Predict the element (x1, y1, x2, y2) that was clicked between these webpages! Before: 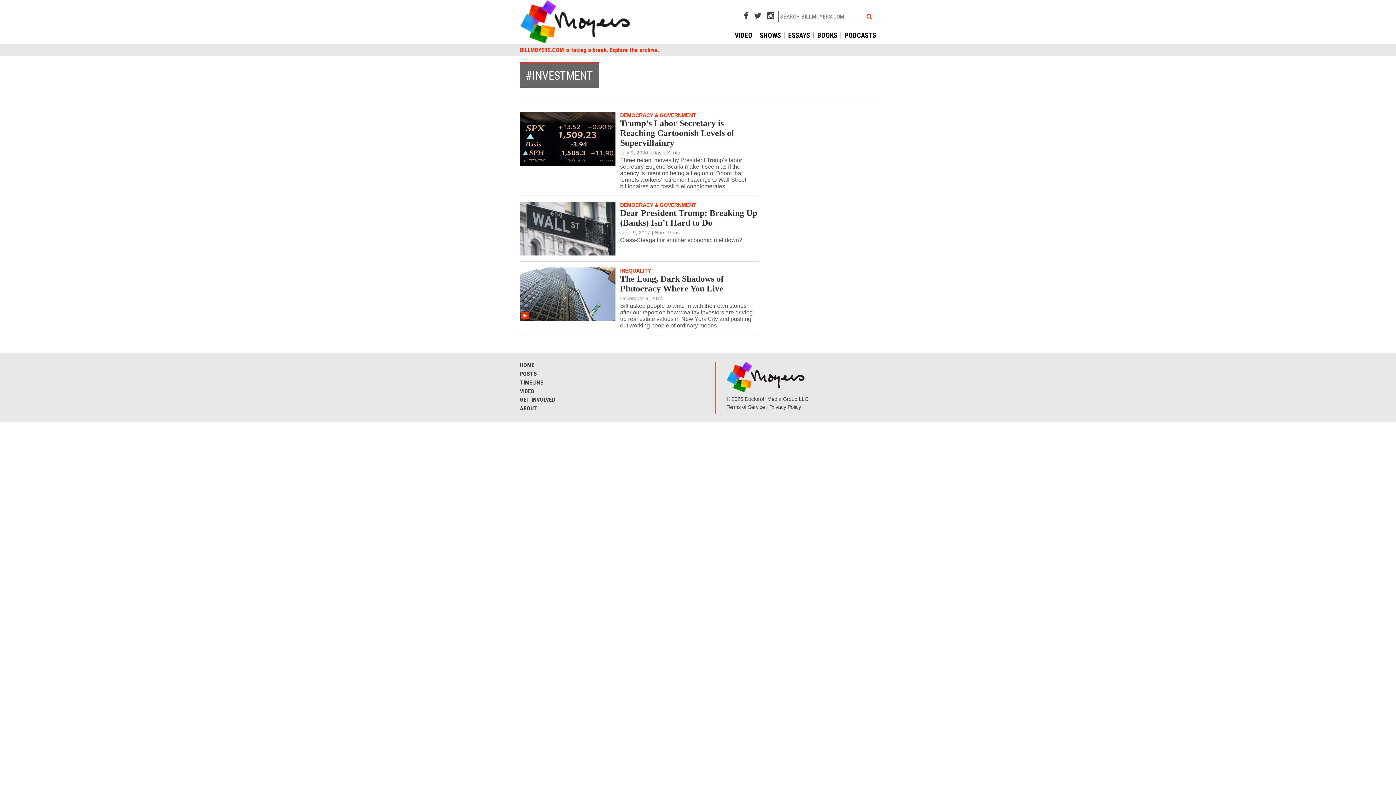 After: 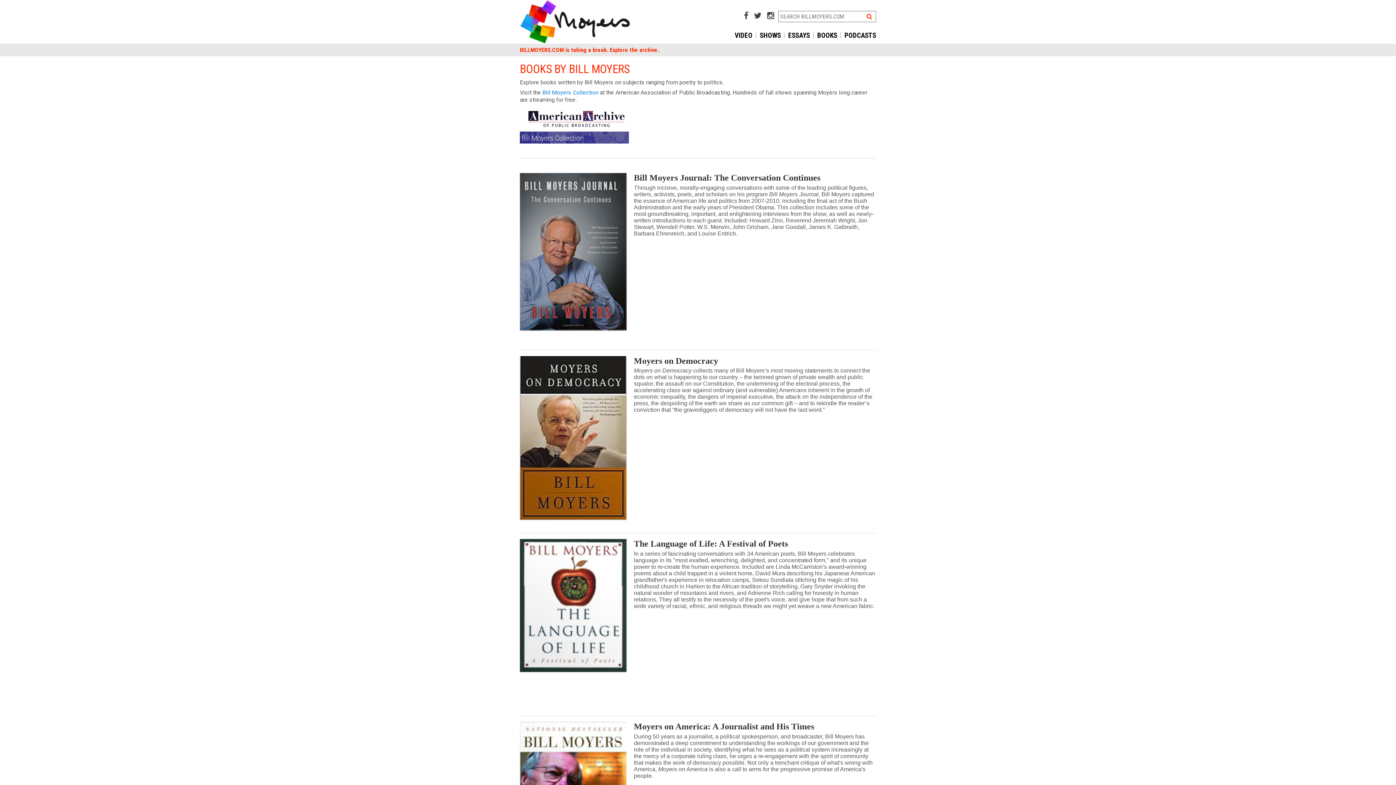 Action: bbox: (817, 27, 841, 43) label: BOOKS